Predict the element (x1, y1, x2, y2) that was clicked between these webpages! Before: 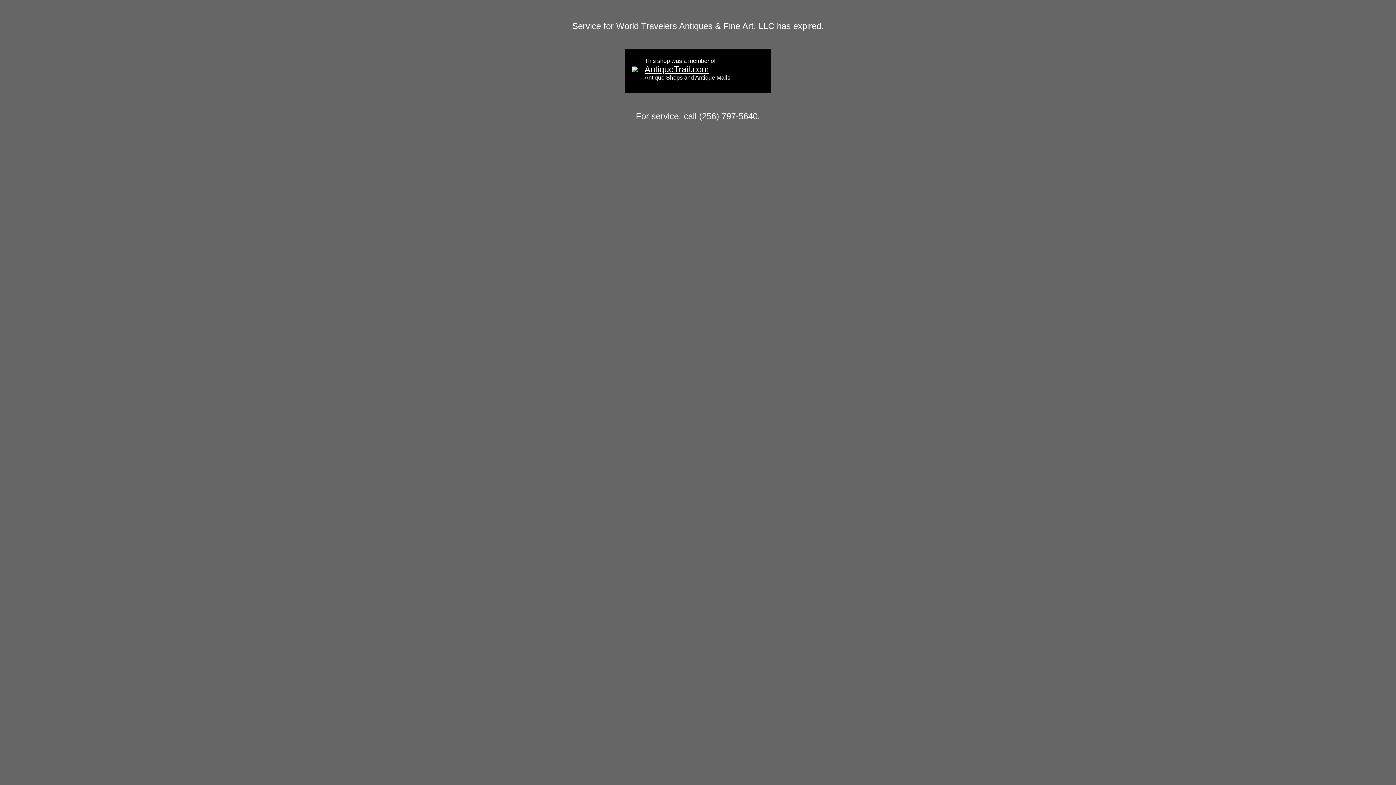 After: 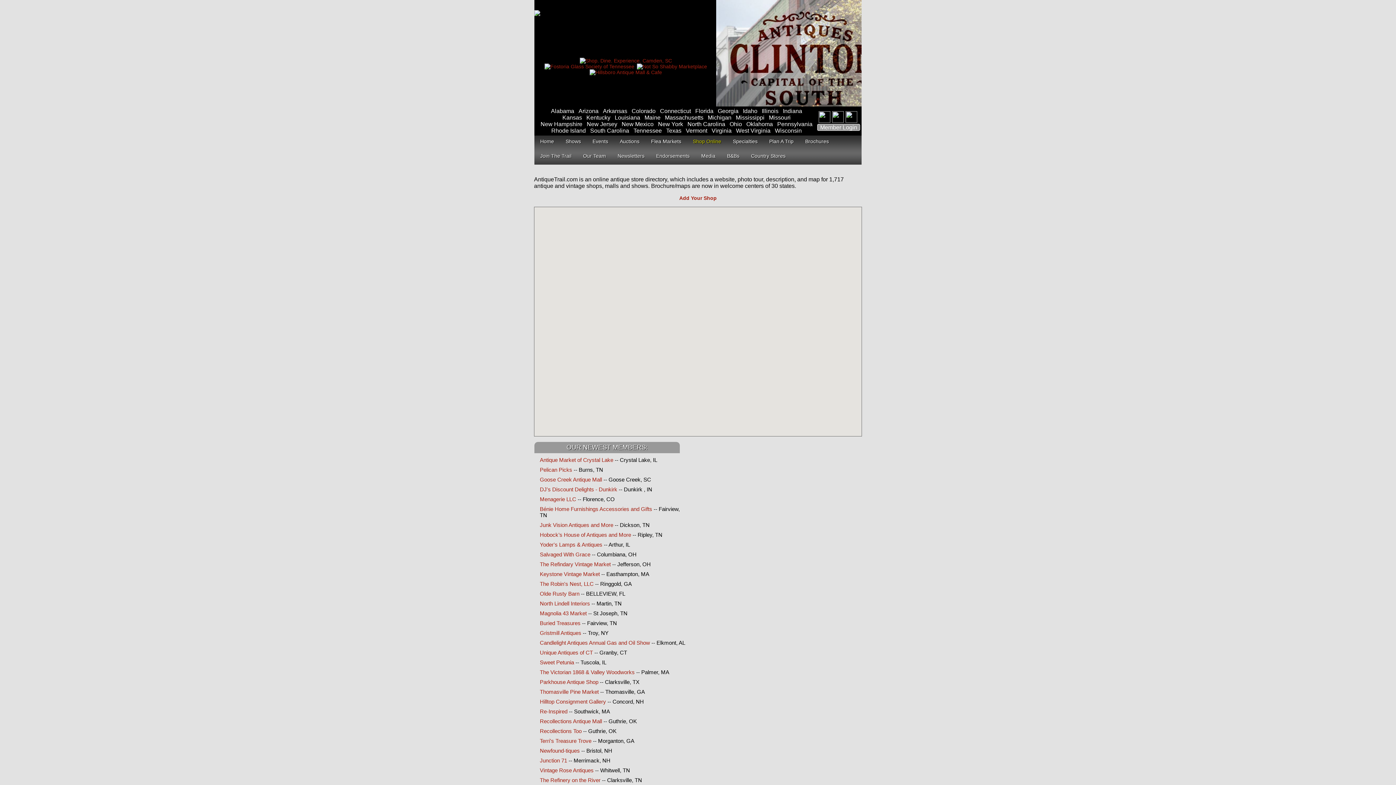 Action: label: AntiqueTrail.com bbox: (644, 64, 709, 74)